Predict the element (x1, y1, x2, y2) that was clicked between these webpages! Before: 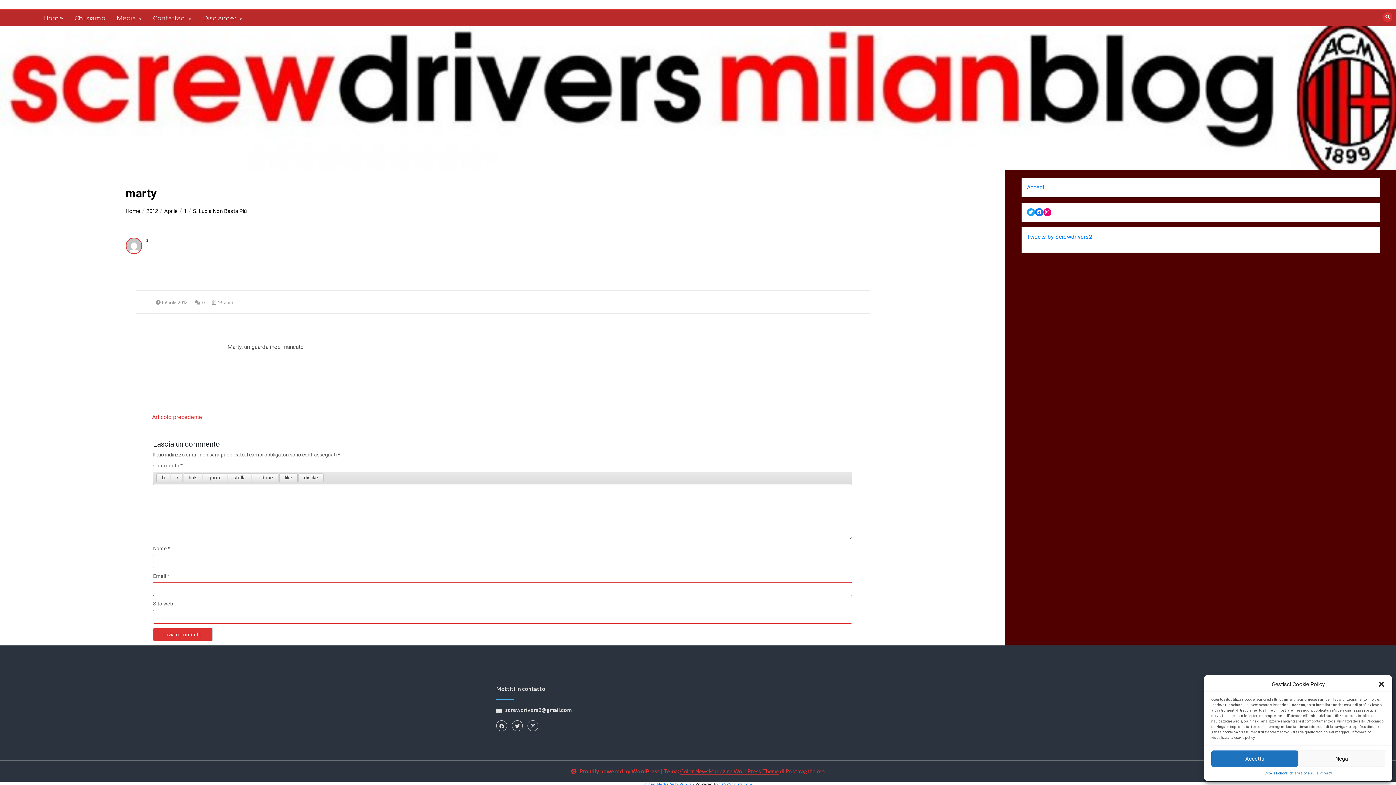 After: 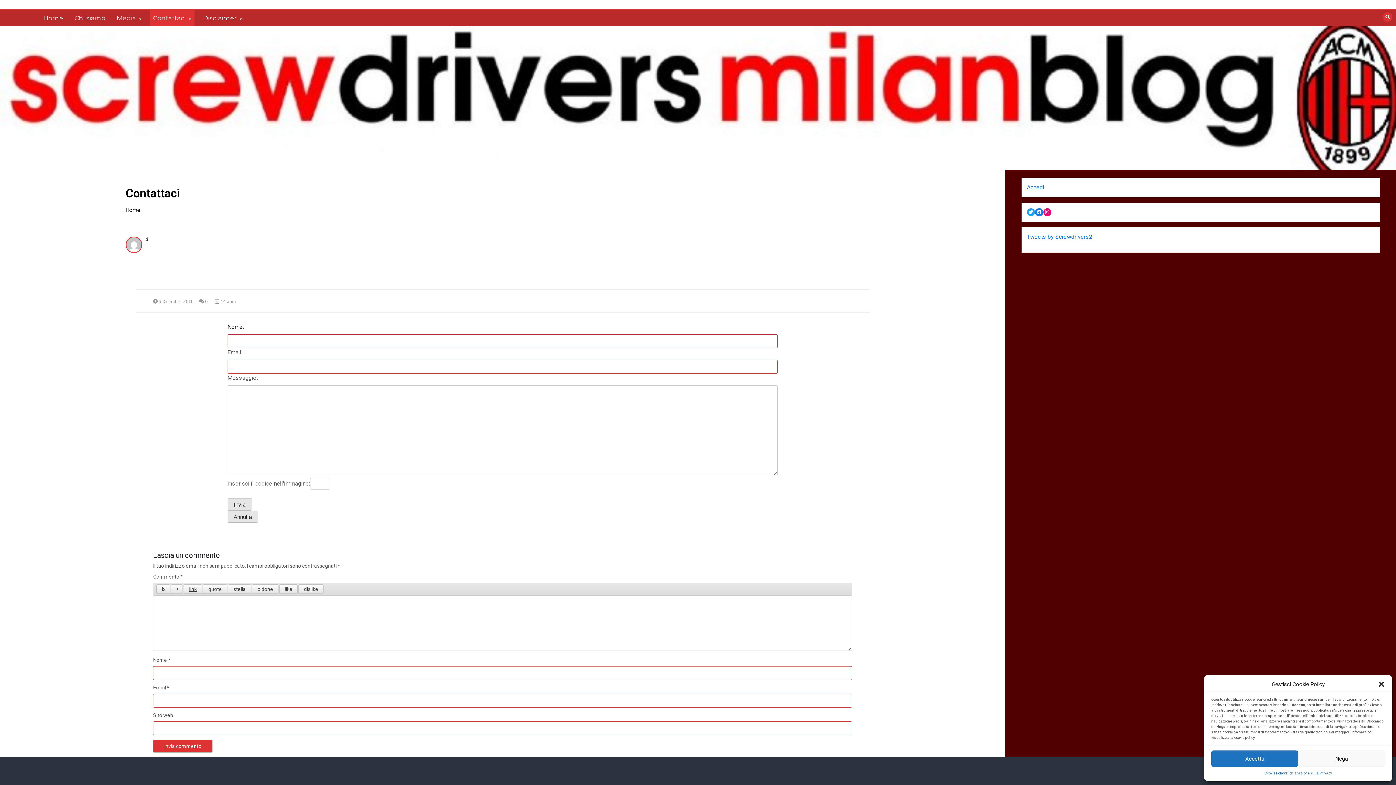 Action: label: Contattaci bbox: (150, 10, 194, 26)